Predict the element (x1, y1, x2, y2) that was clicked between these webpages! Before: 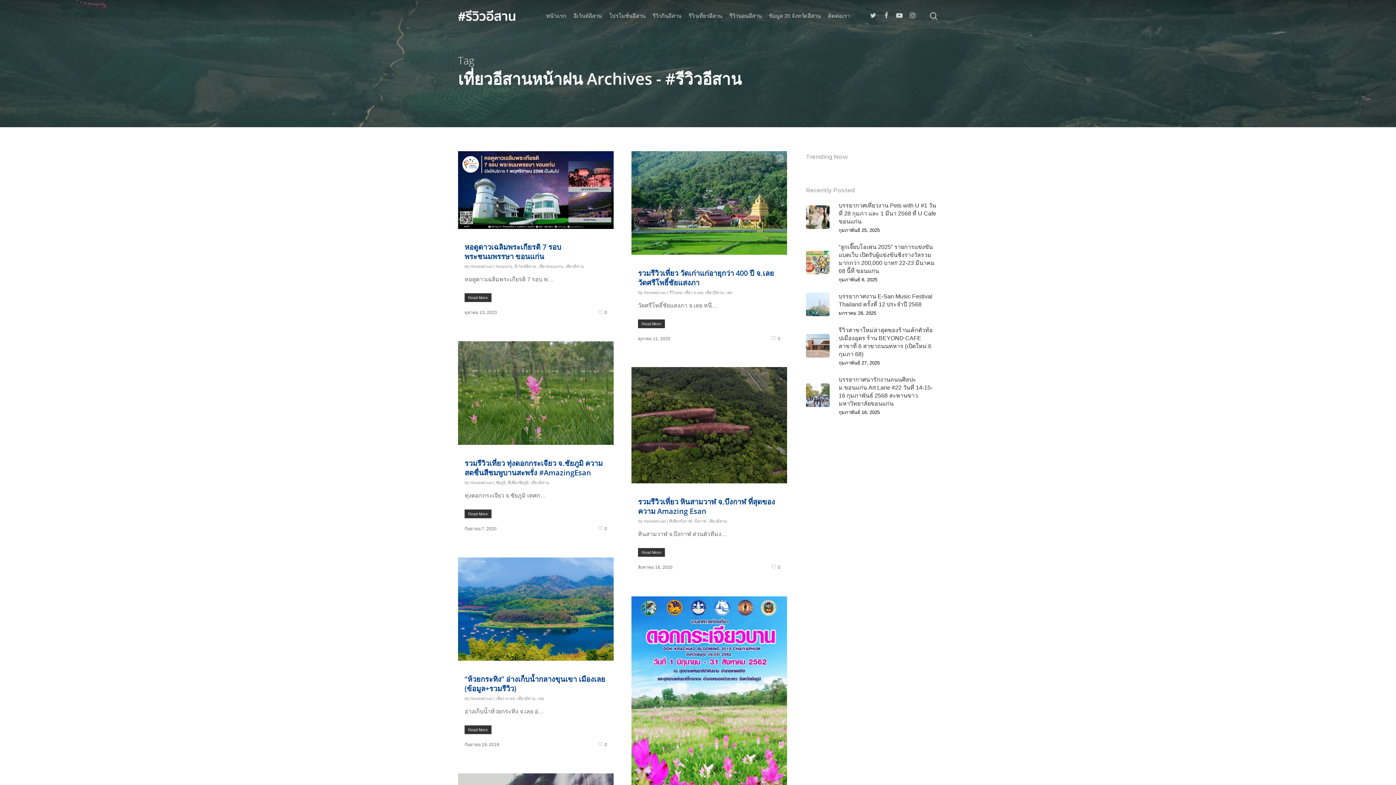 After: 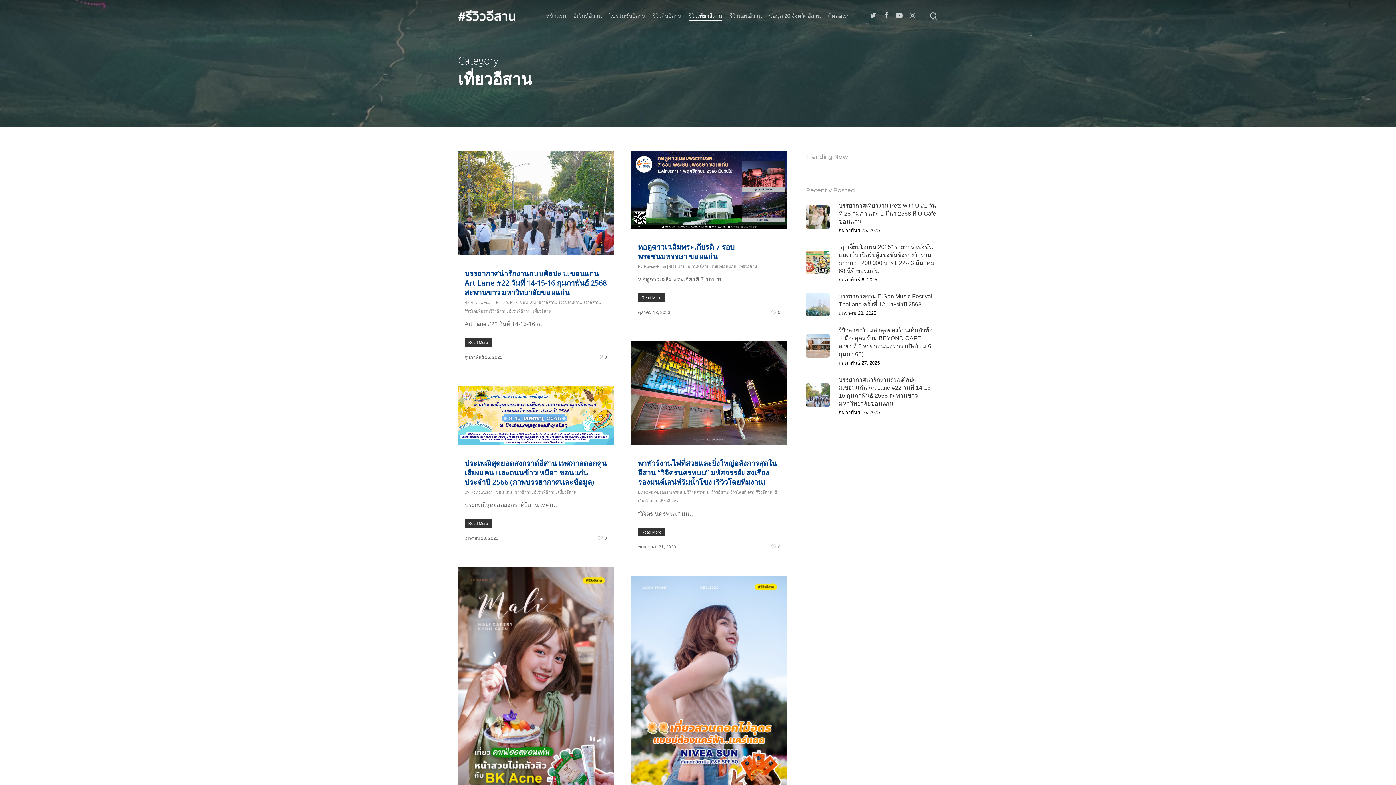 Action: label: เที่ยวอีสาน bbox: (517, 696, 535, 701)